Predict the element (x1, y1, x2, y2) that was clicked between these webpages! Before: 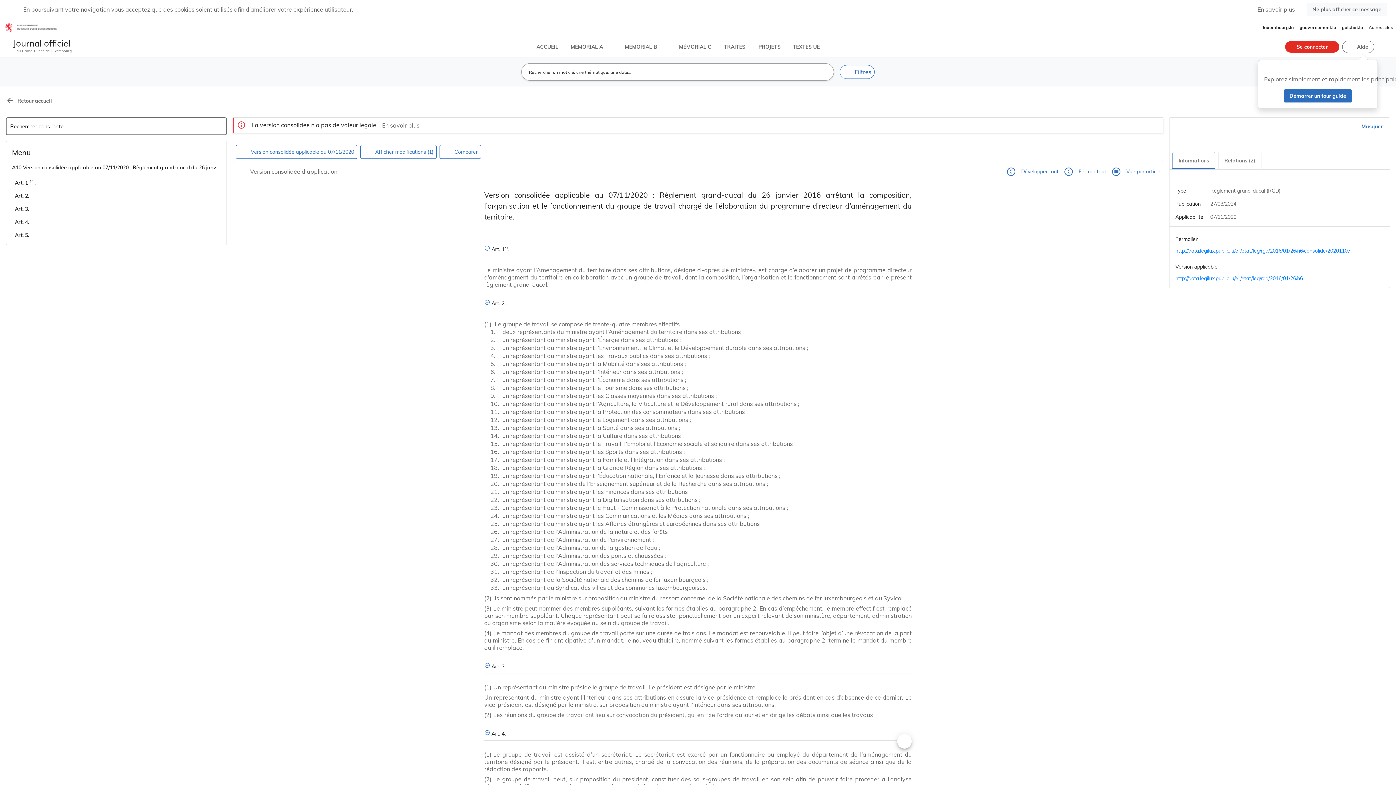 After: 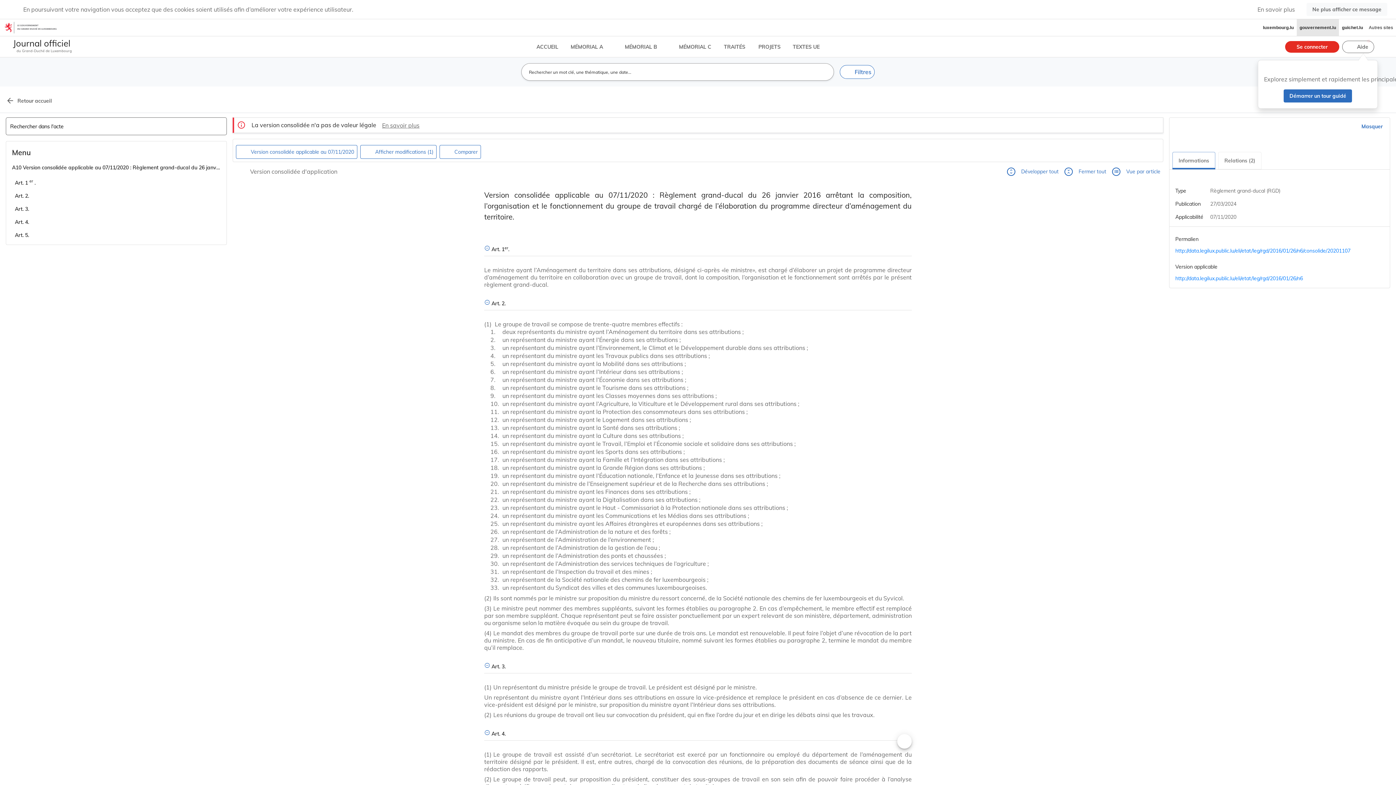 Action: label: gouvernement.lu bbox: (1297, 19, 1339, 36)